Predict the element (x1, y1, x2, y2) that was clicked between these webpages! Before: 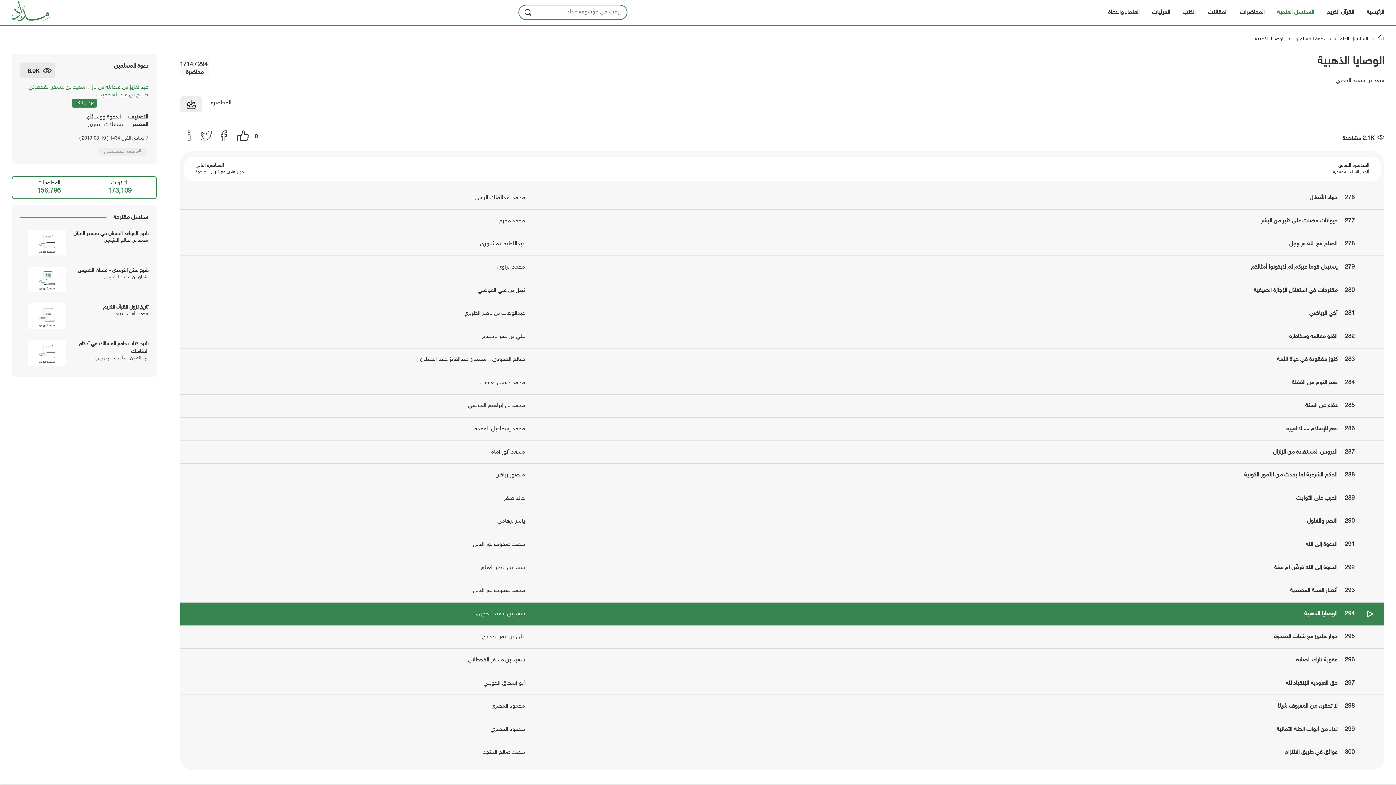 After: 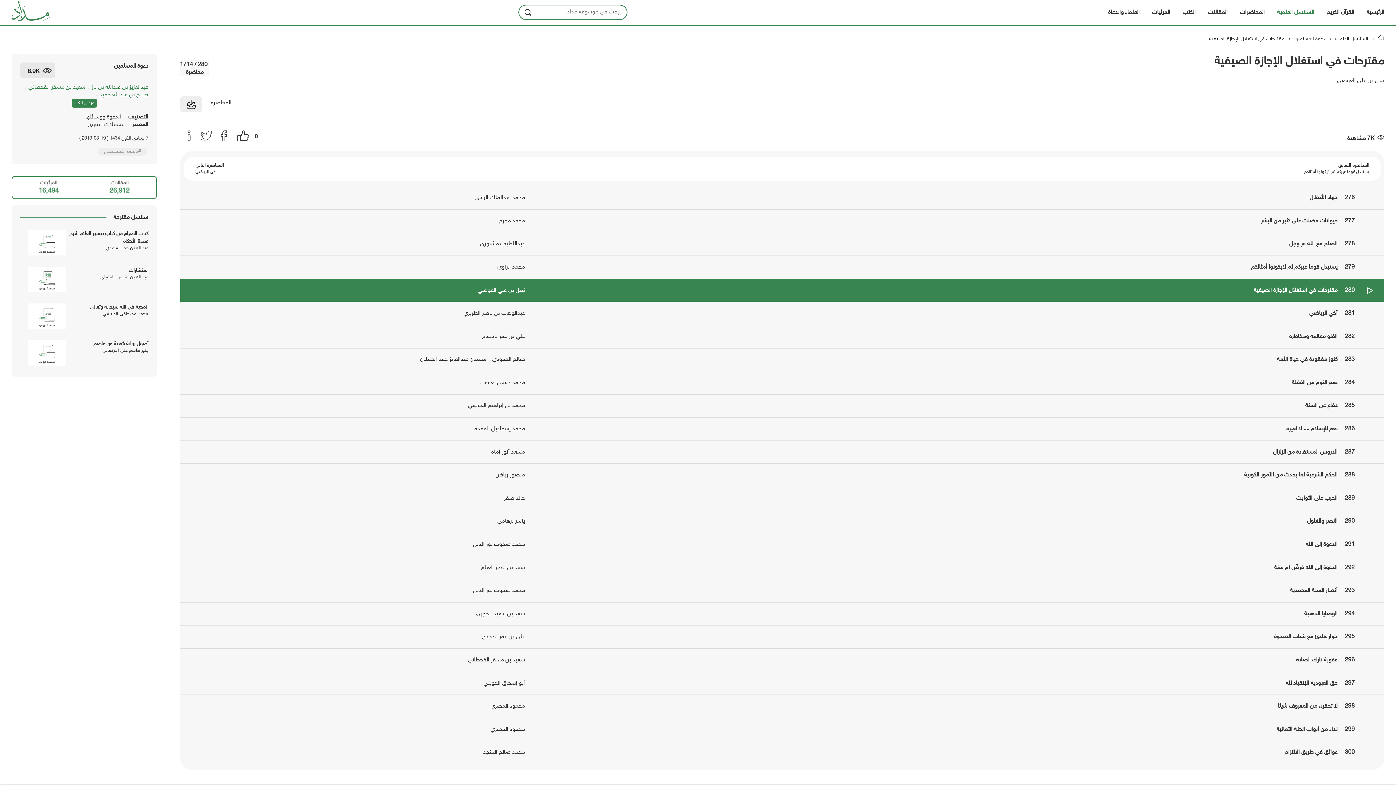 Action: bbox: (180, 279, 1384, 302) label: 280 مقترحات في استغلال الإجازة الصيفية
نبيل بن علي العوضي